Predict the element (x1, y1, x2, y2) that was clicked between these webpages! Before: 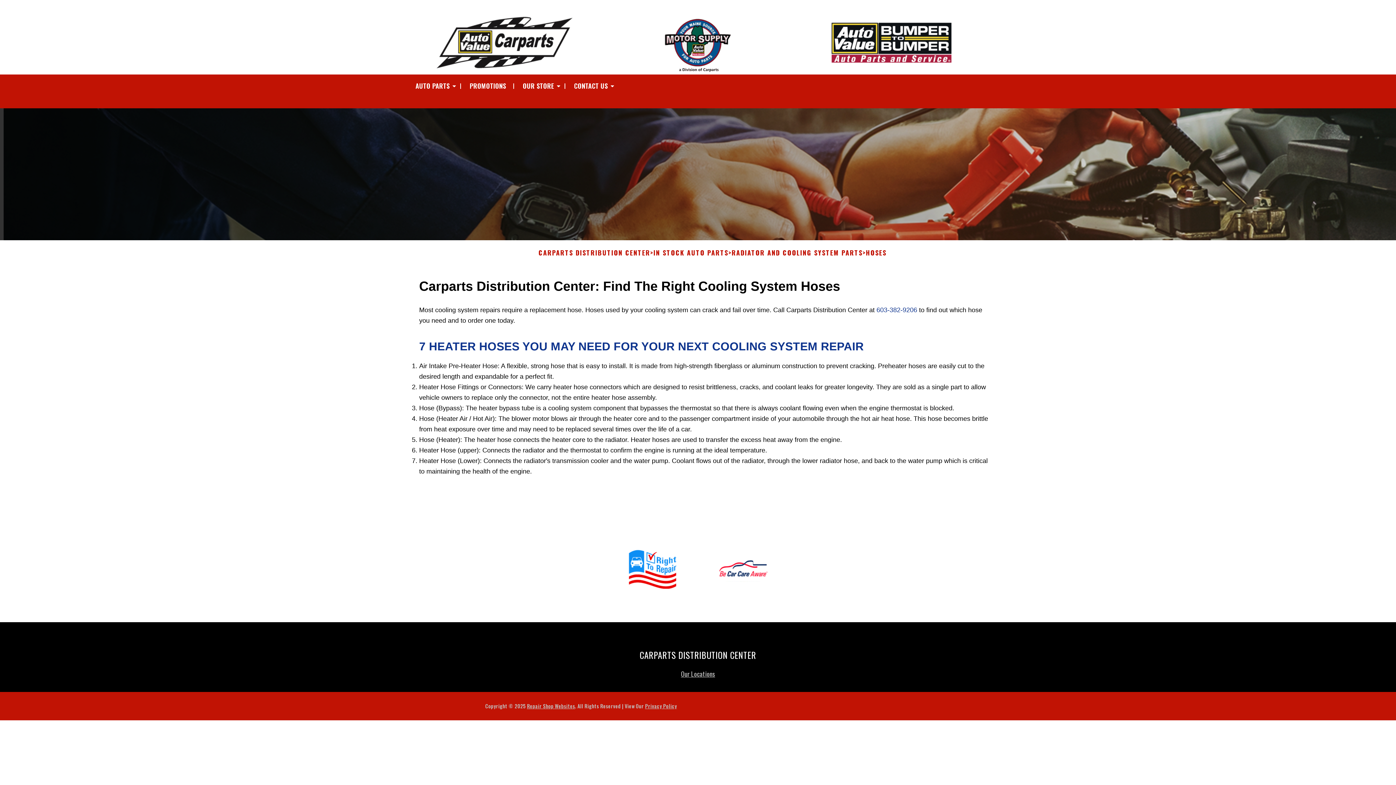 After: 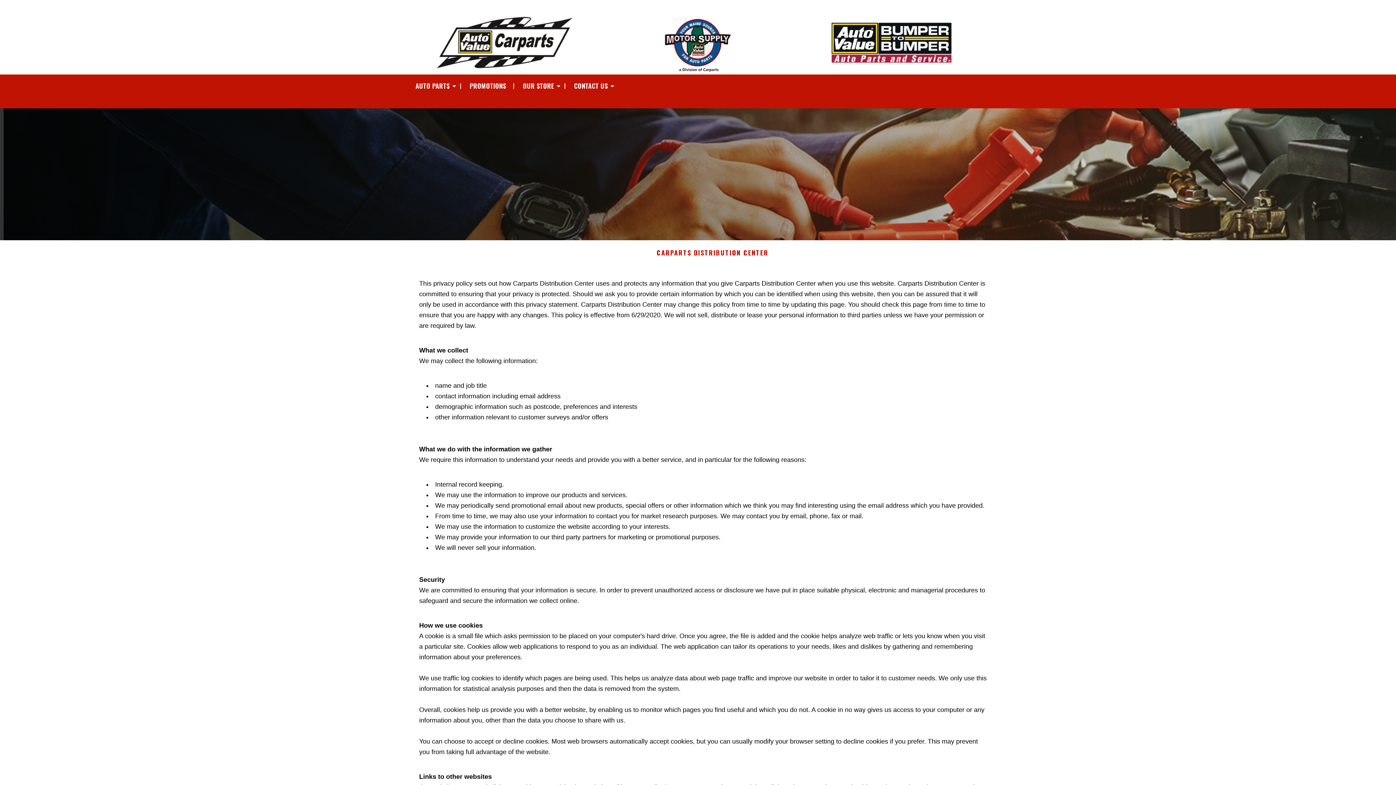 Action: label: Privacy Policy bbox: (645, 702, 677, 710)